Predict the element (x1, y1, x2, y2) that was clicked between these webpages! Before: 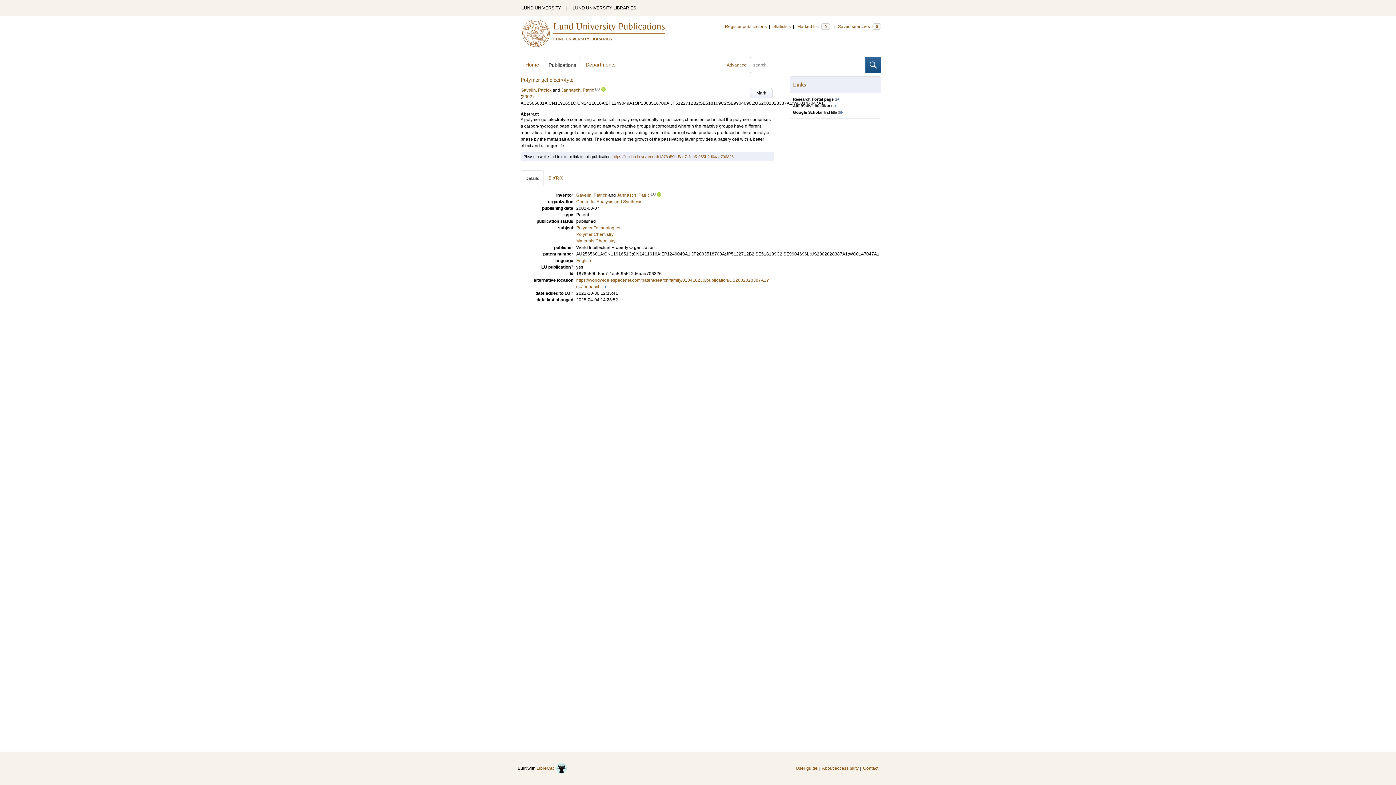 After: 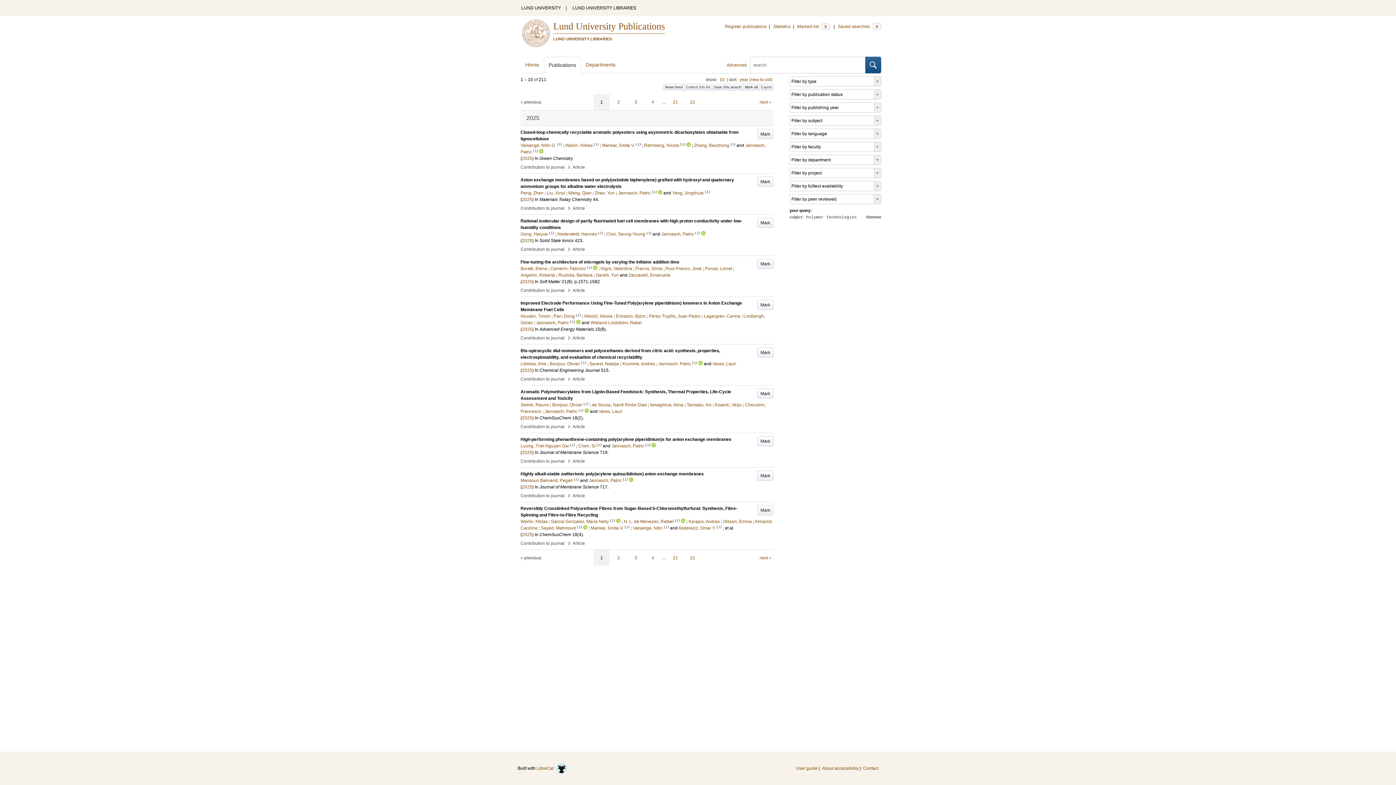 Action: label: Polymer Technologies bbox: (576, 225, 620, 230)